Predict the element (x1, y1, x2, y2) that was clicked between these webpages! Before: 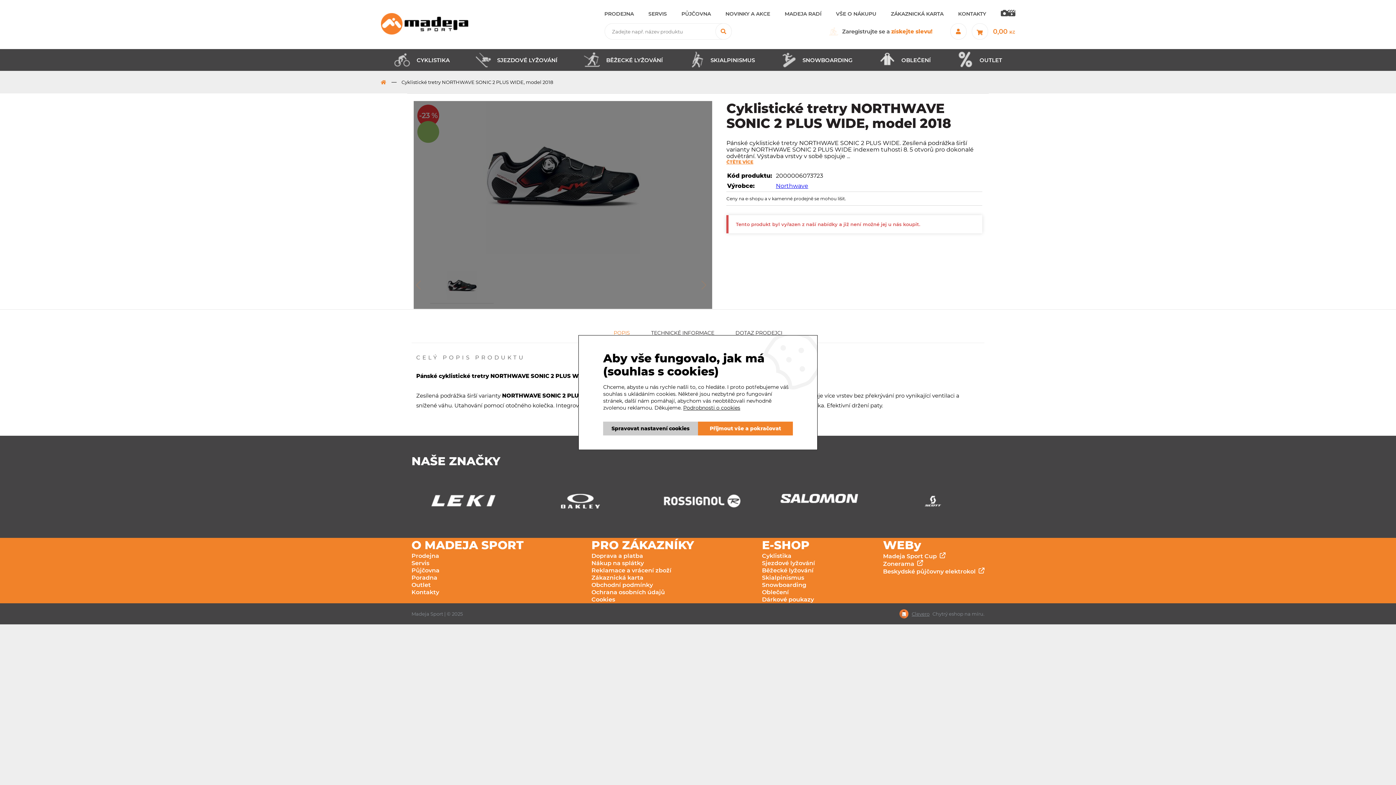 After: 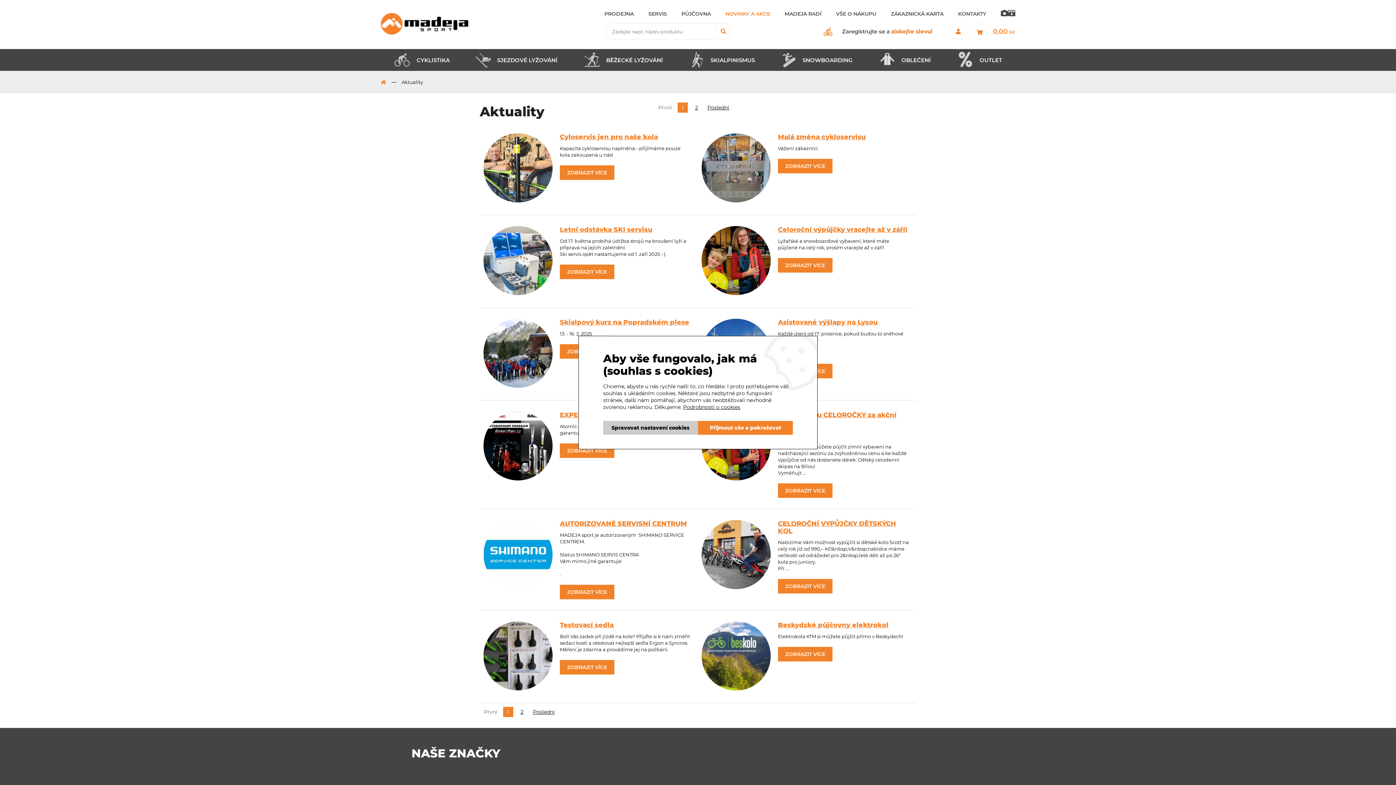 Action: bbox: (725, 10, 770, 16) label: NOVINKY A AKCE